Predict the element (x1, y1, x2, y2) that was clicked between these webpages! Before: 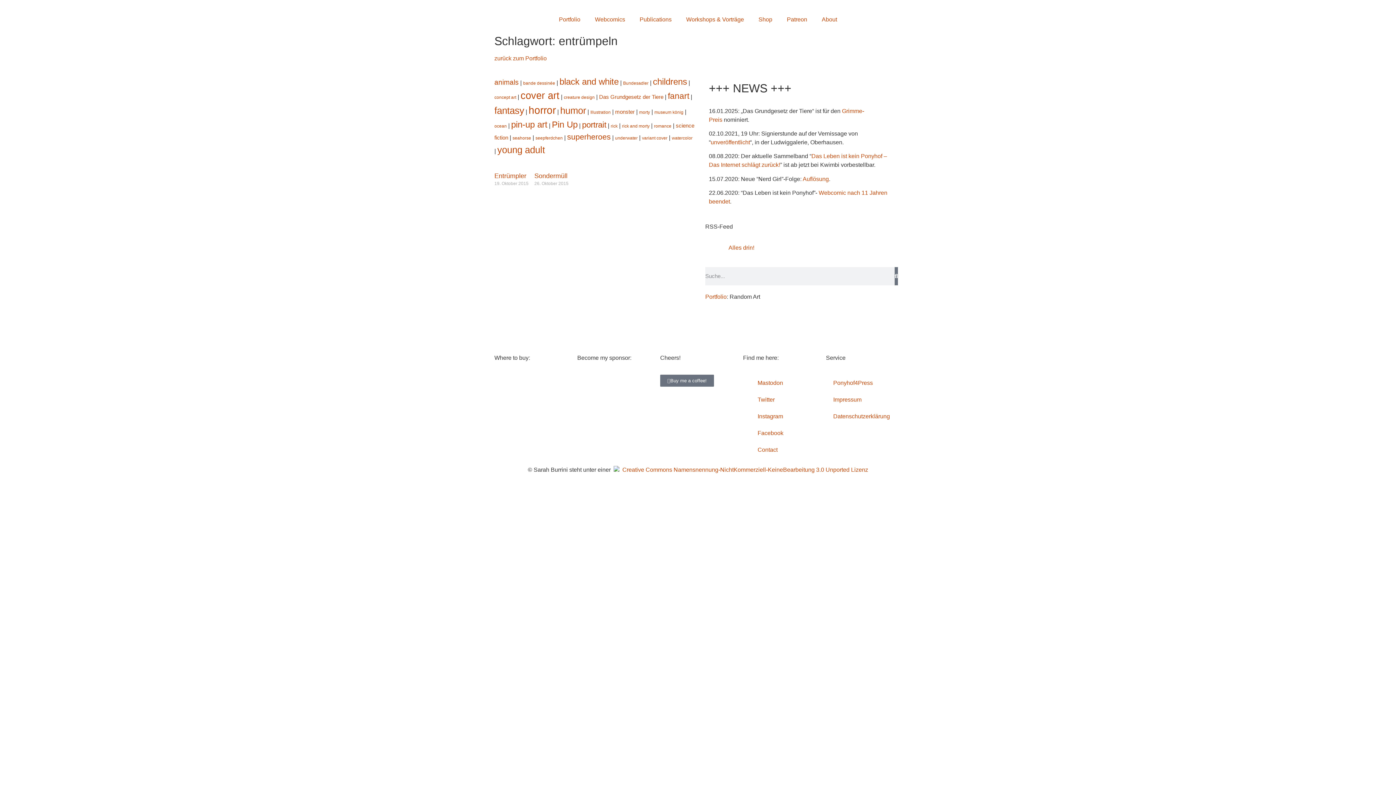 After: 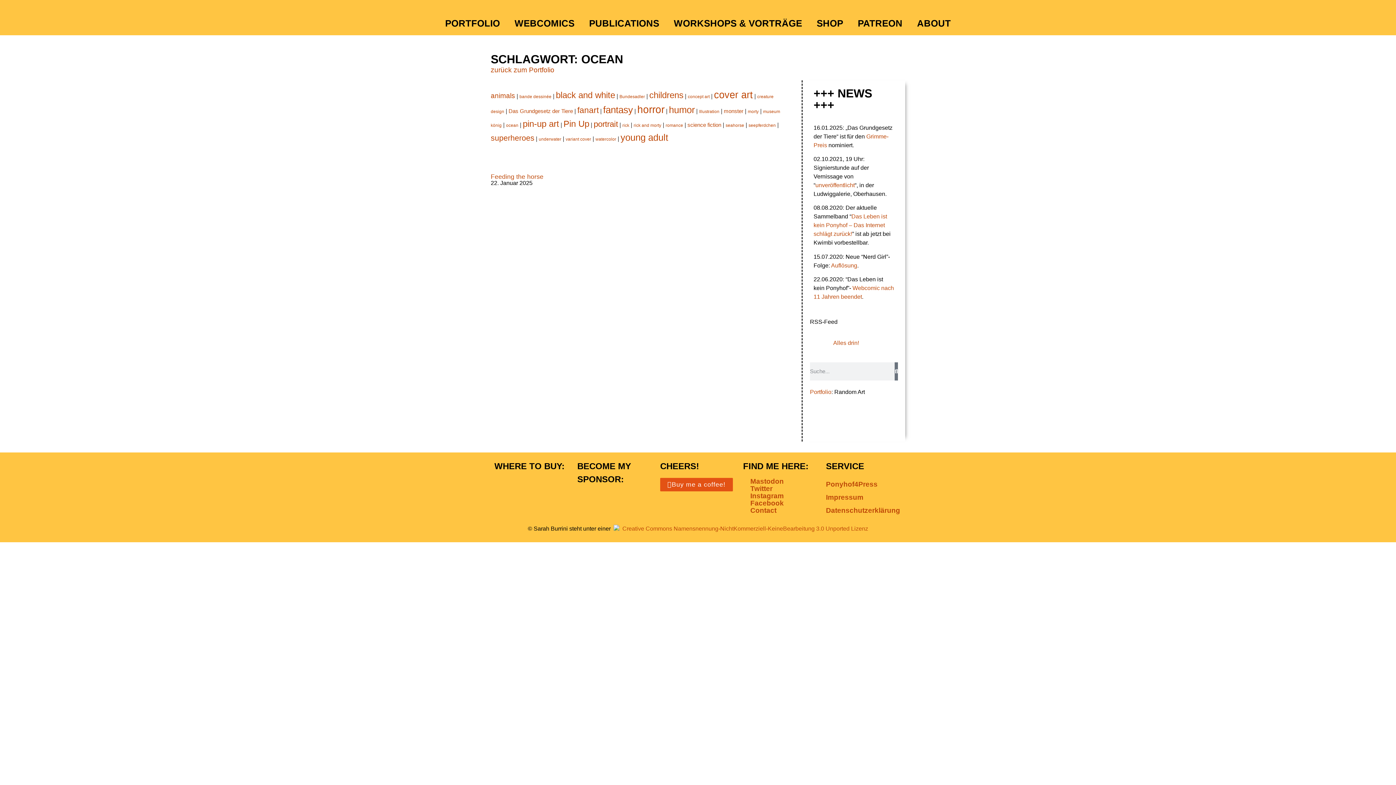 Action: label: ocean (1 Eintrag) bbox: (494, 123, 506, 128)